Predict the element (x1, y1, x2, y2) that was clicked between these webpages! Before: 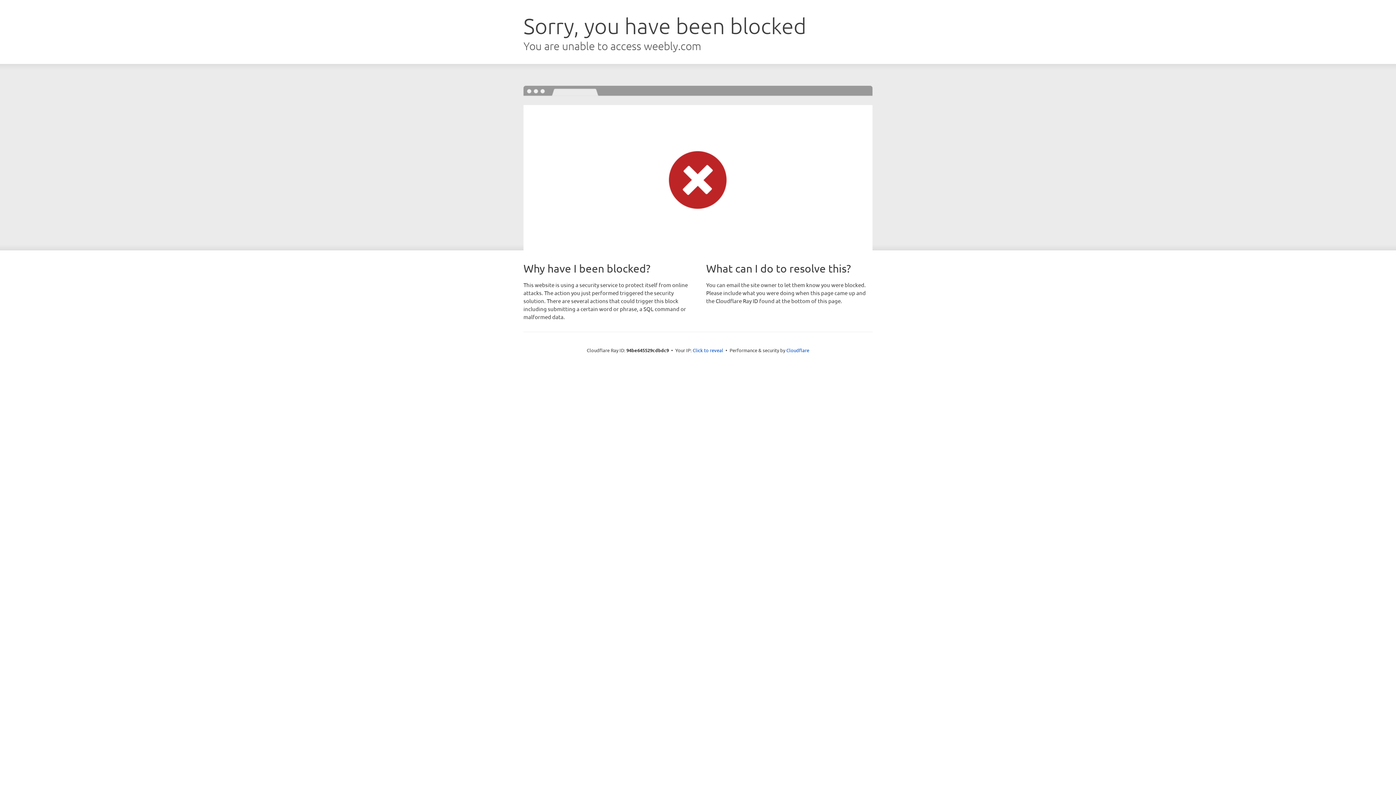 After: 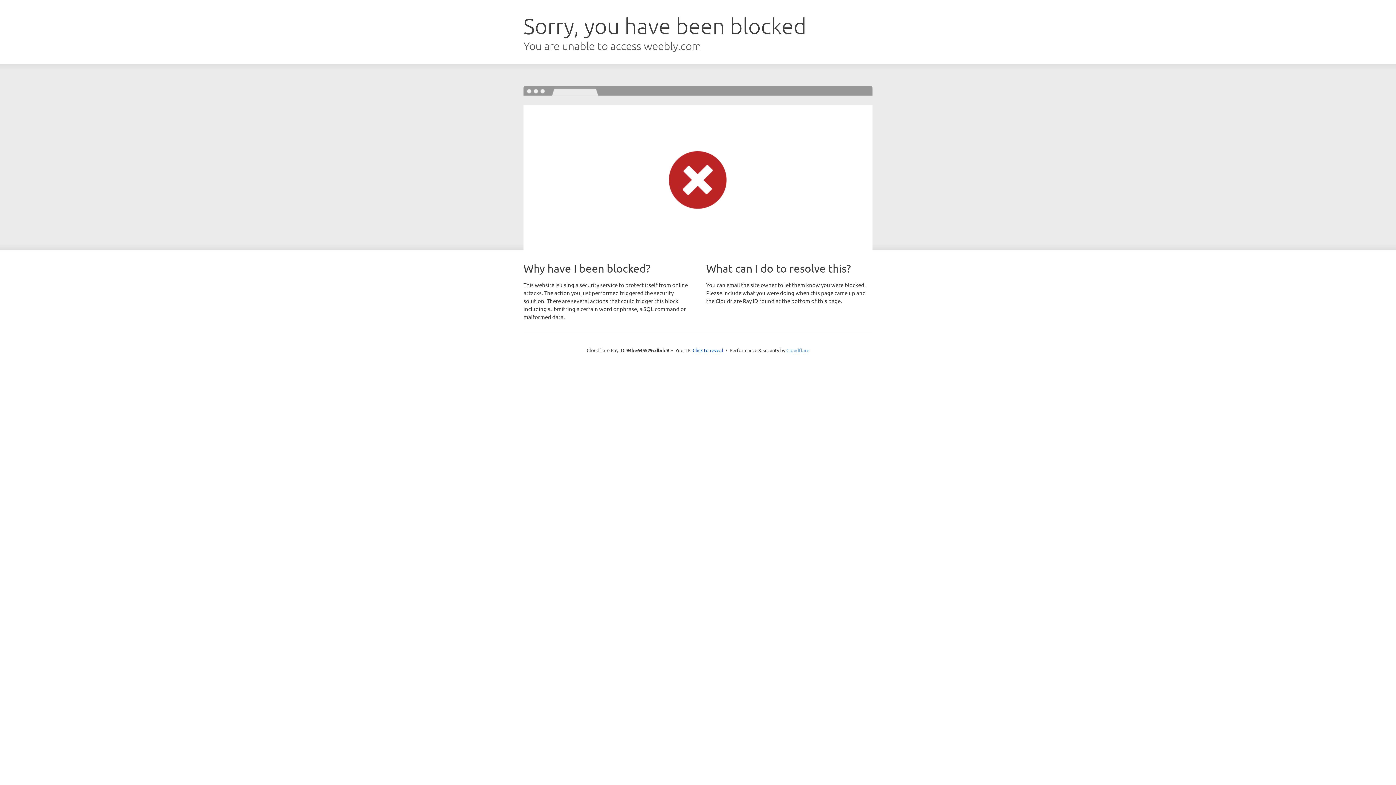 Action: bbox: (786, 347, 809, 353) label: Cloudflare